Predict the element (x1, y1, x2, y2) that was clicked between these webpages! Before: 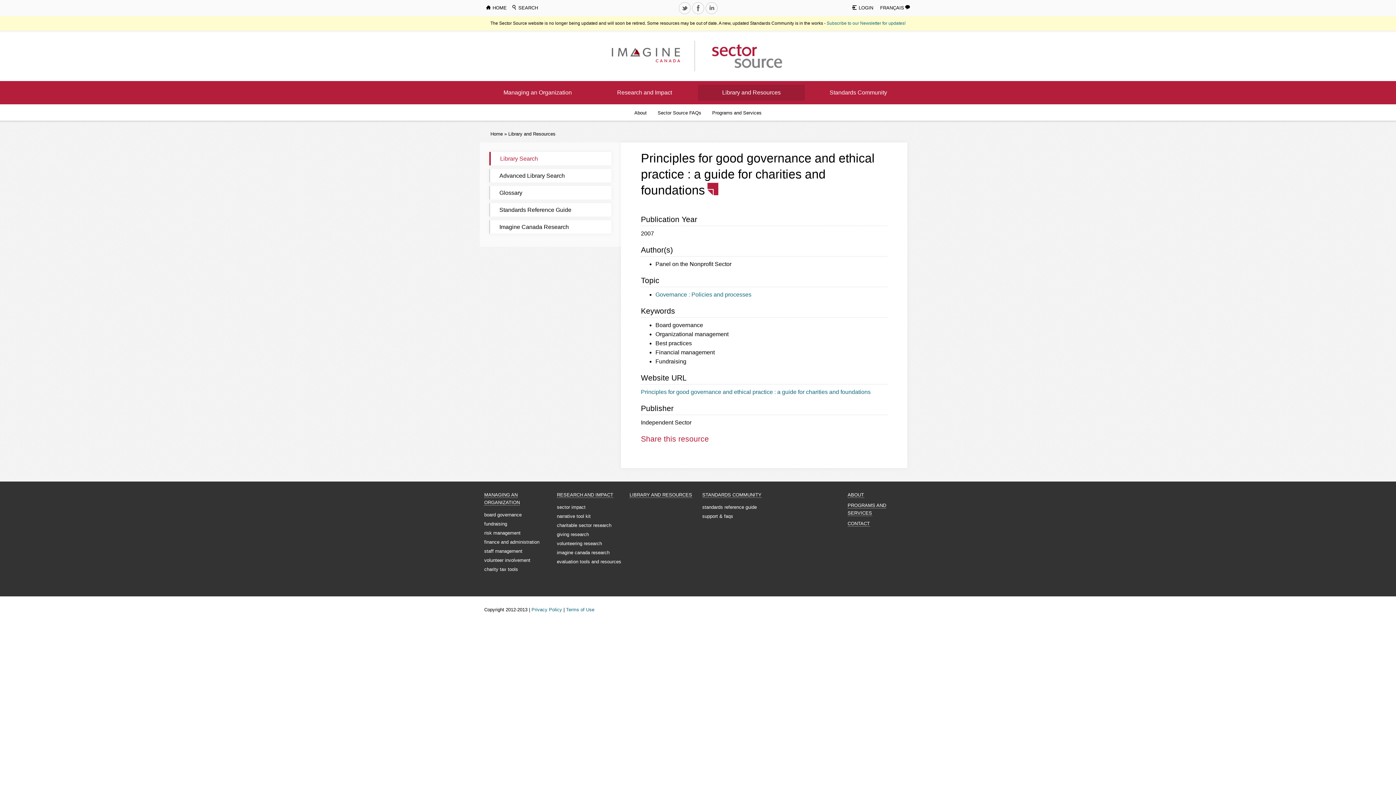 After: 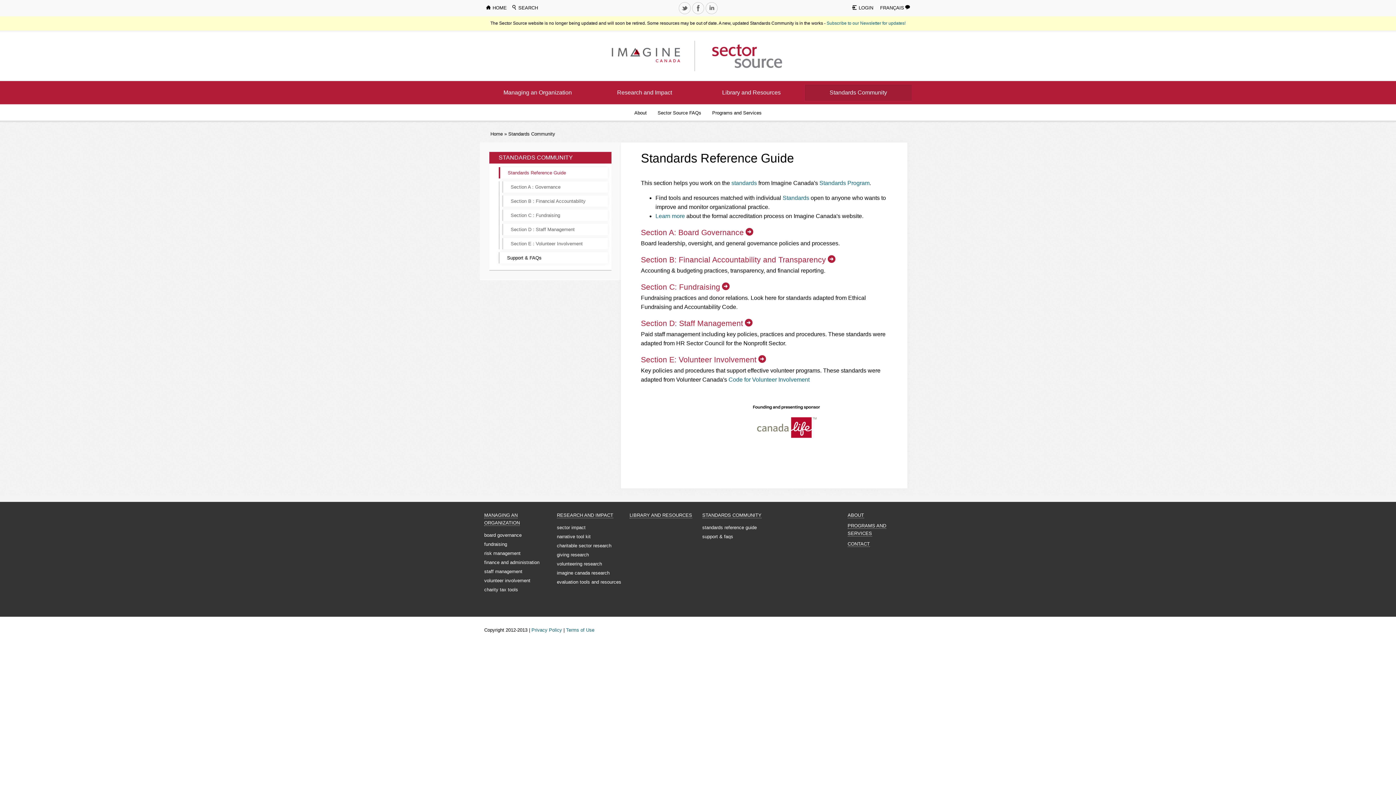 Action: label: standards reference guide bbox: (702, 504, 756, 510)